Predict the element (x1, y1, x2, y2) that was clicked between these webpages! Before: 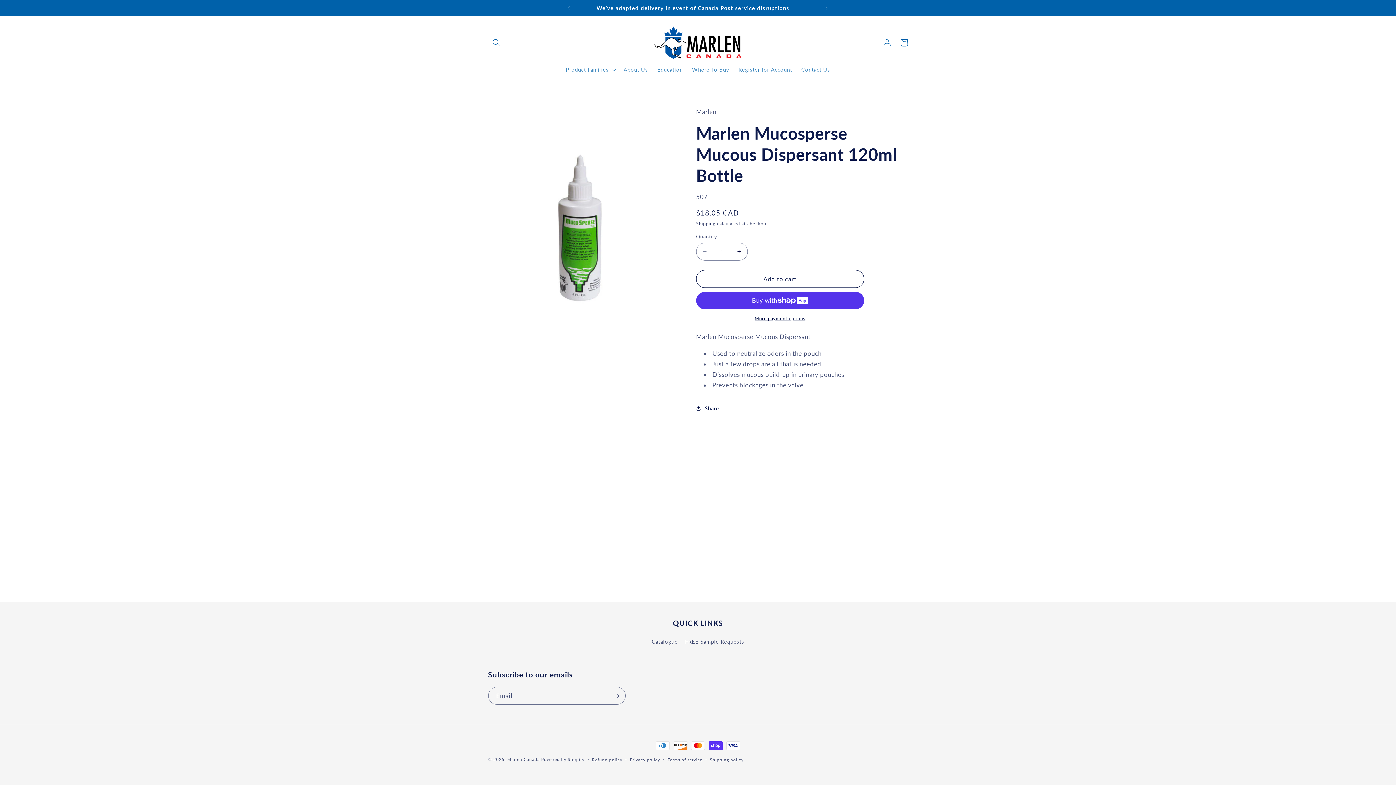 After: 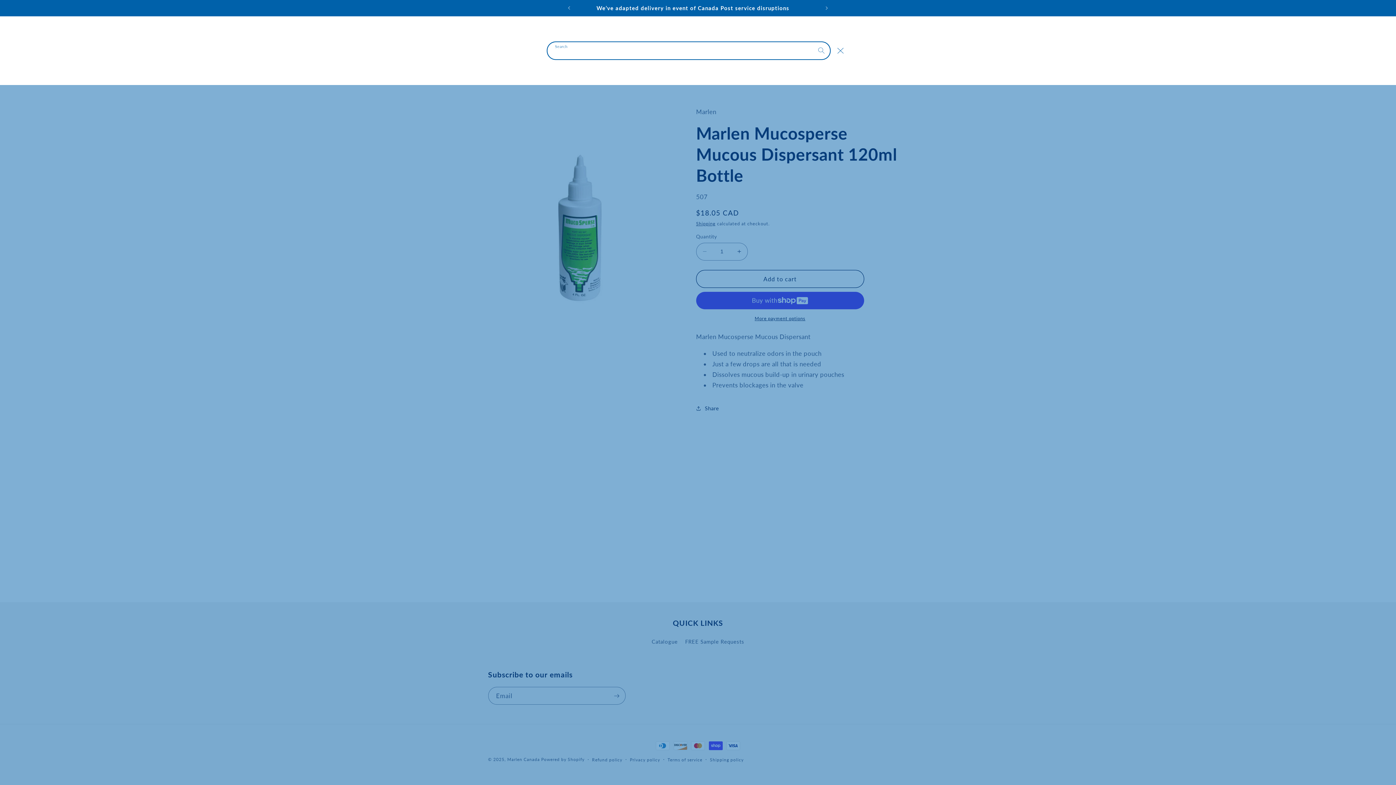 Action: bbox: (488, 34, 504, 51) label: Search